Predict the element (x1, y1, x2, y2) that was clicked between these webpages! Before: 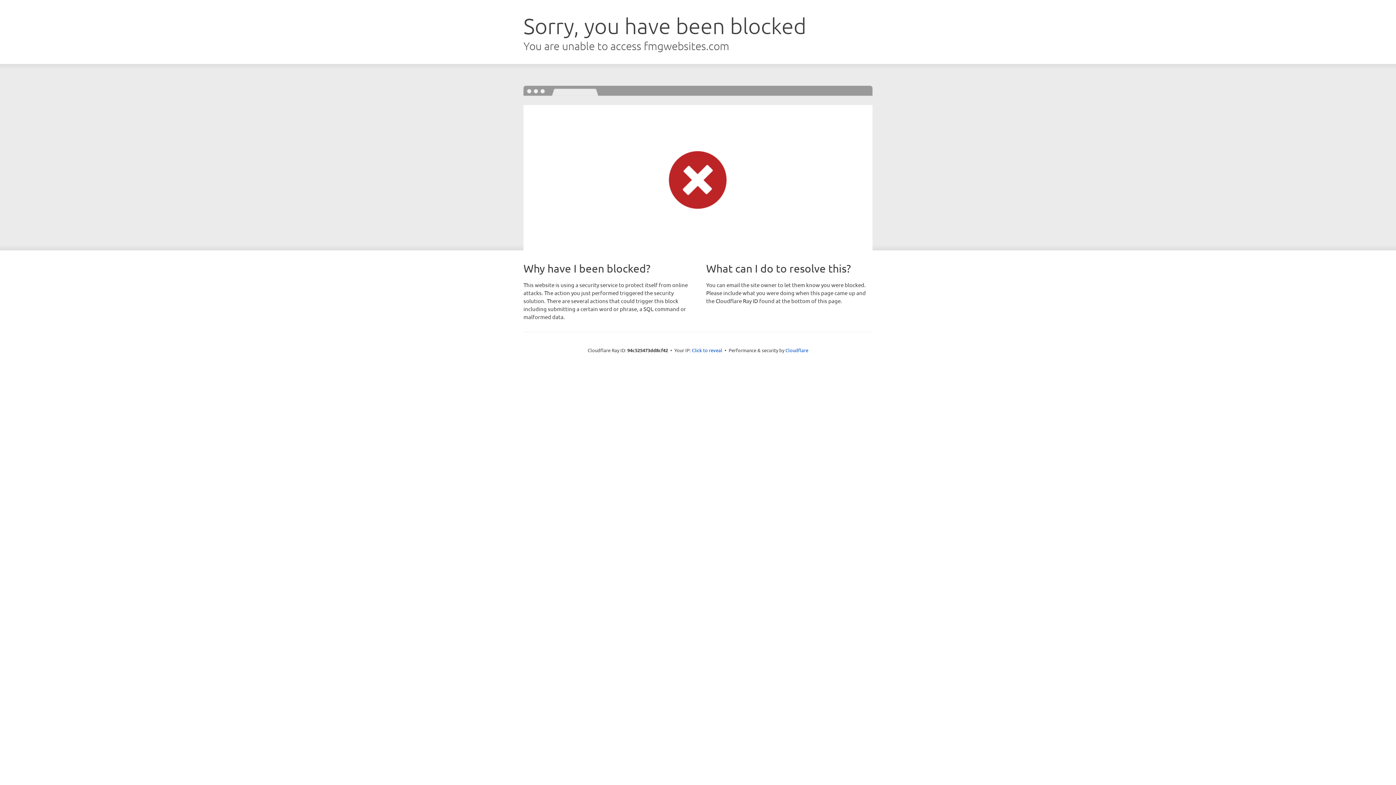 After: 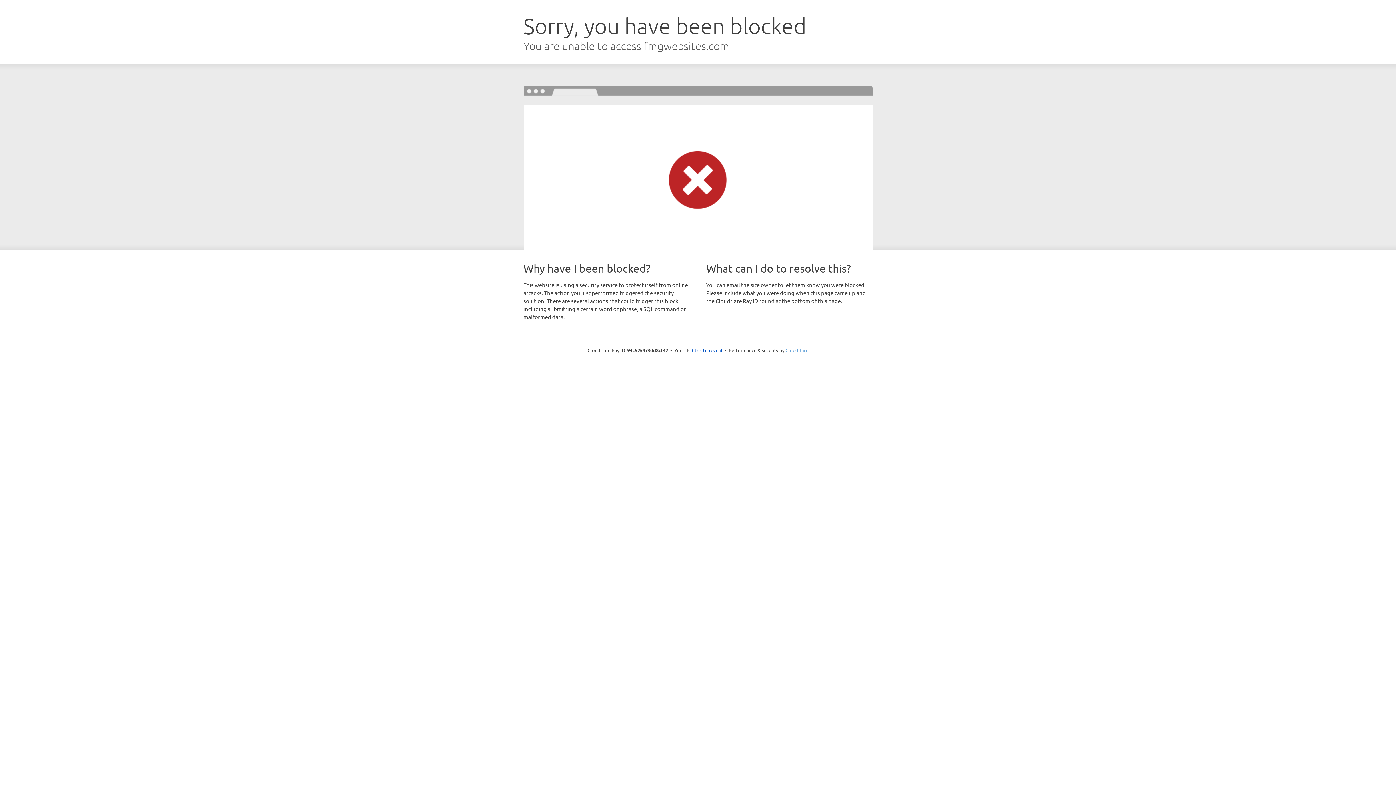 Action: label: Cloudflare bbox: (785, 347, 808, 353)